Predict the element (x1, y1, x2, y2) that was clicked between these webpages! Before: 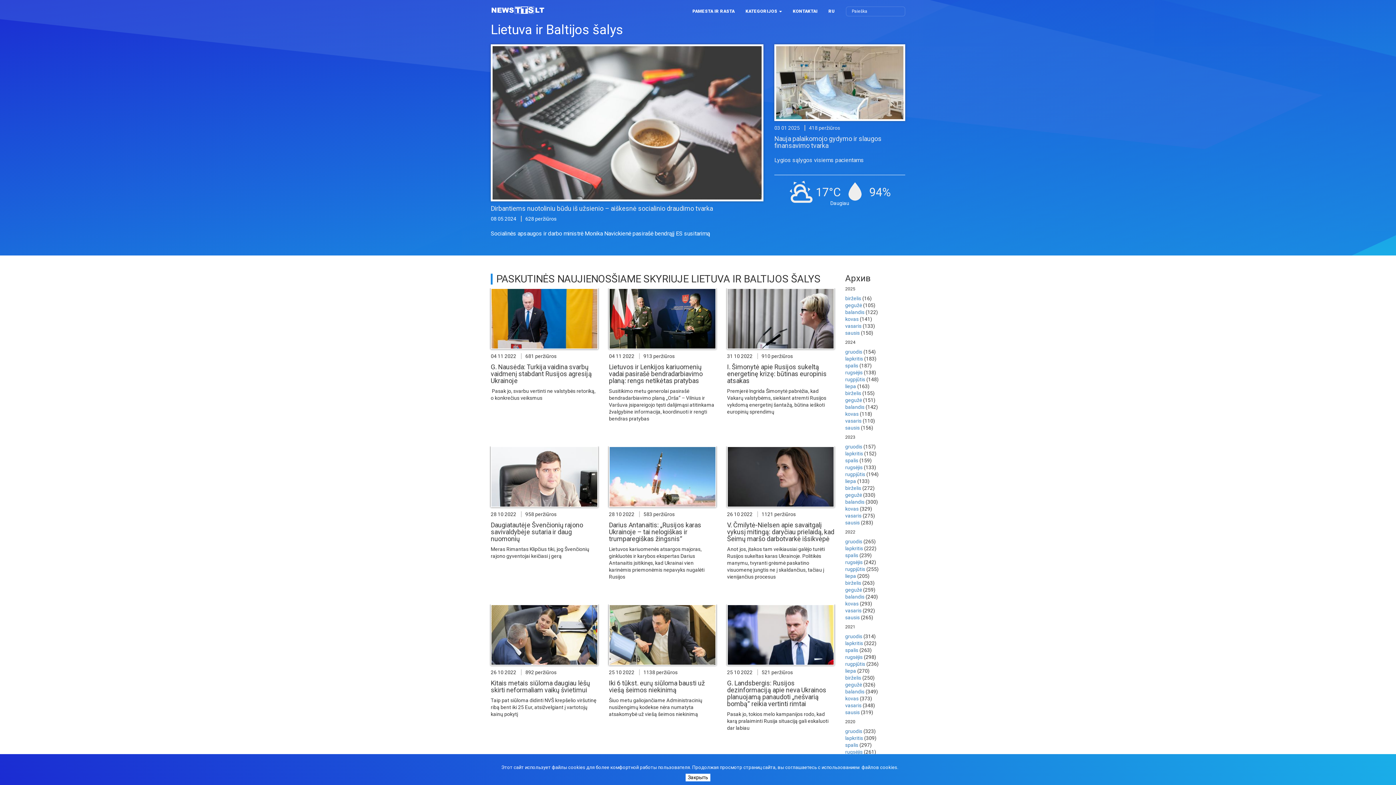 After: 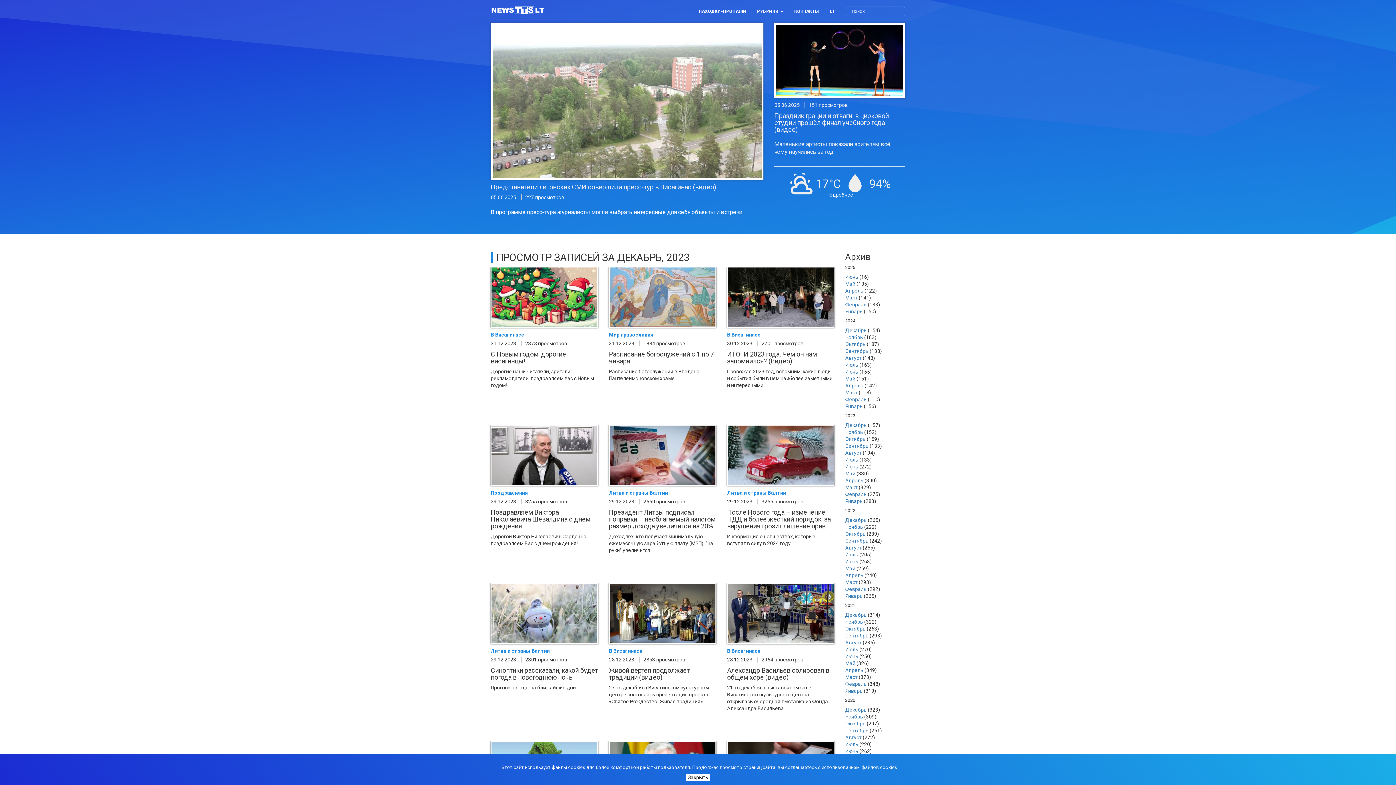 Action: bbox: (845, 444, 862, 449) label: gruodis